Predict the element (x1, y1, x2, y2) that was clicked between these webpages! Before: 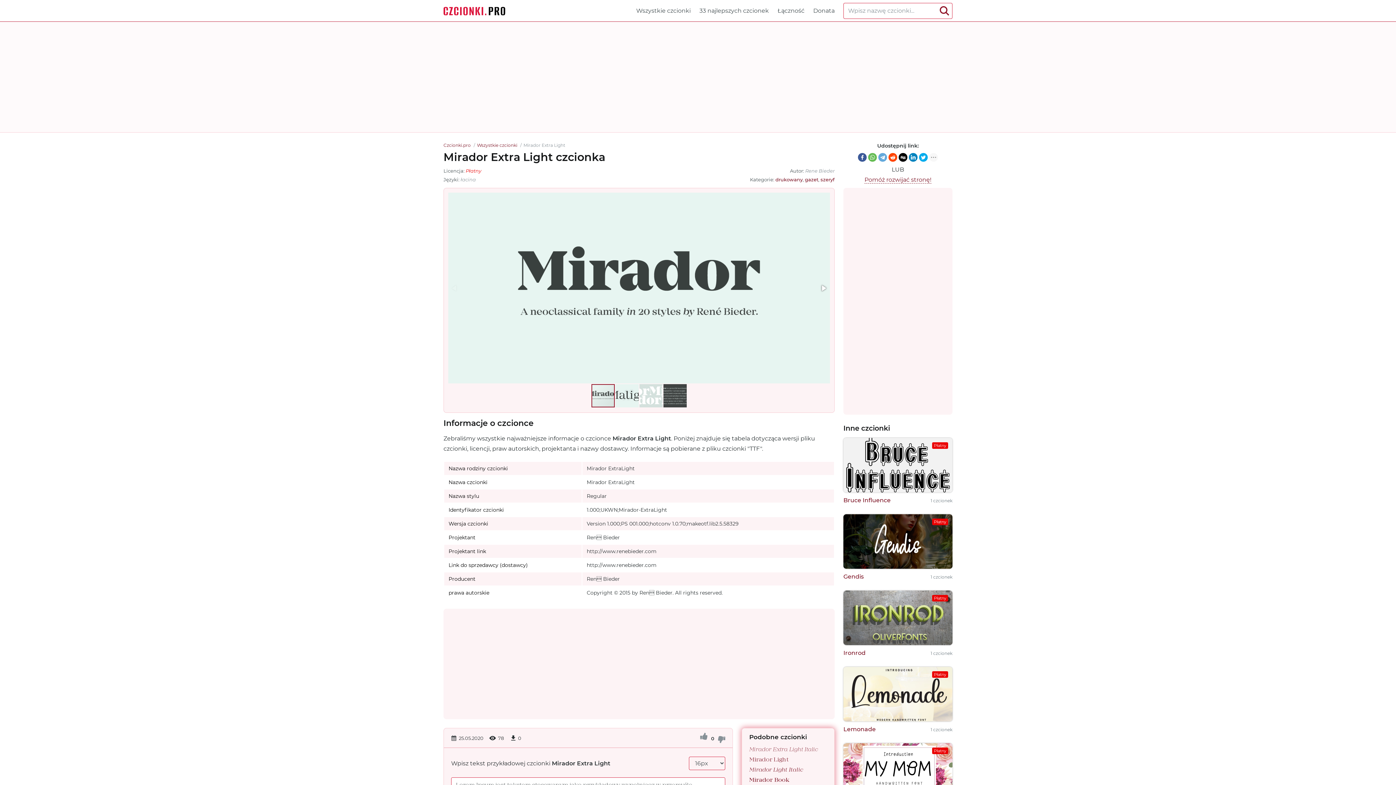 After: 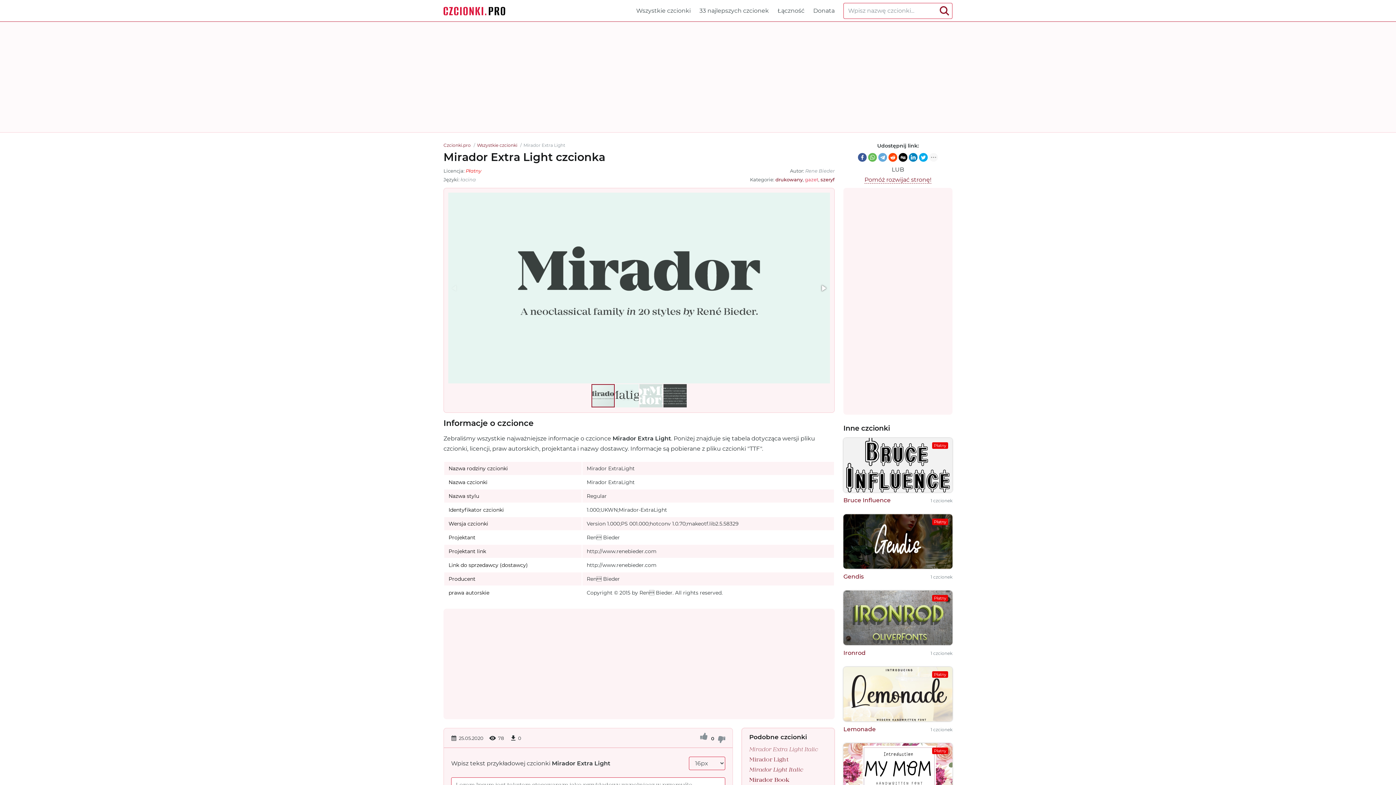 Action: label: gazet bbox: (805, 176, 818, 182)